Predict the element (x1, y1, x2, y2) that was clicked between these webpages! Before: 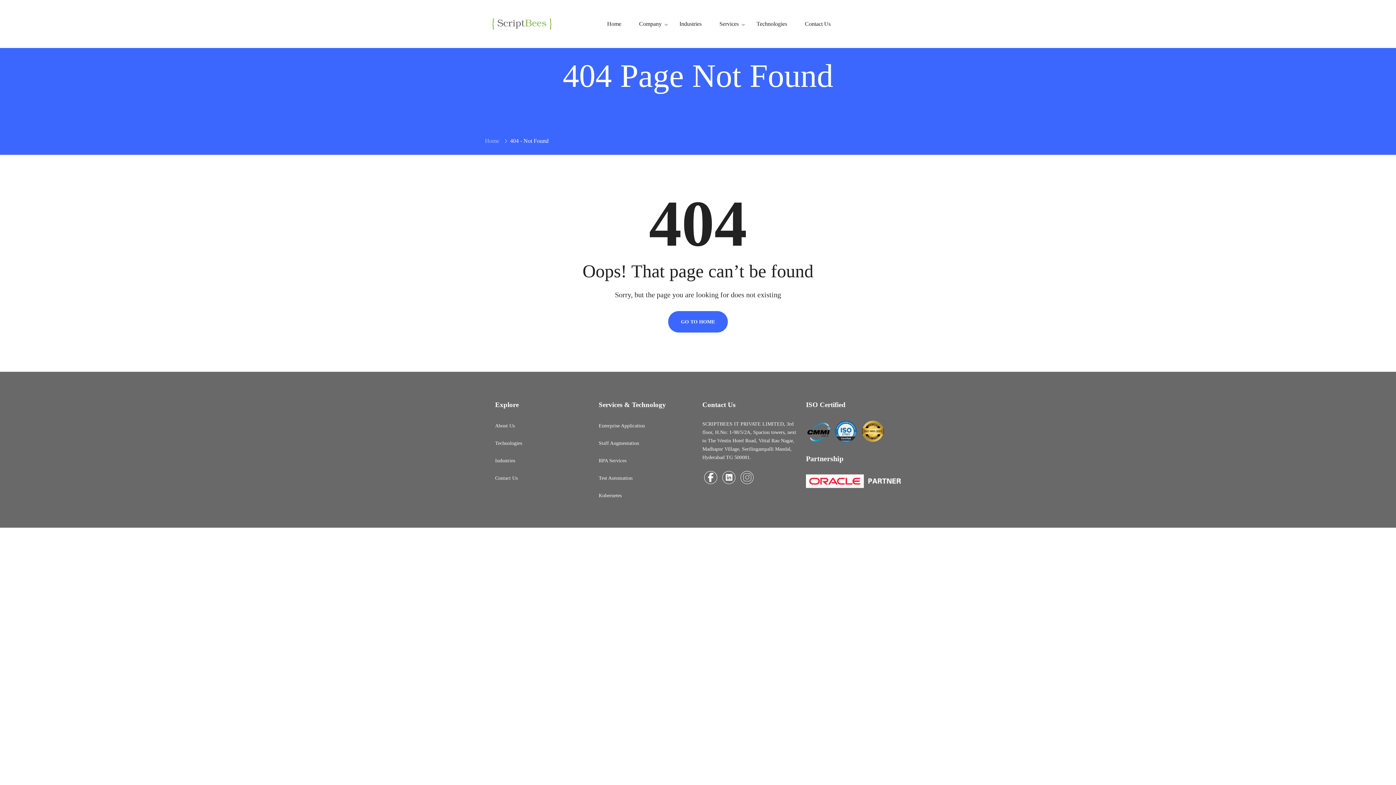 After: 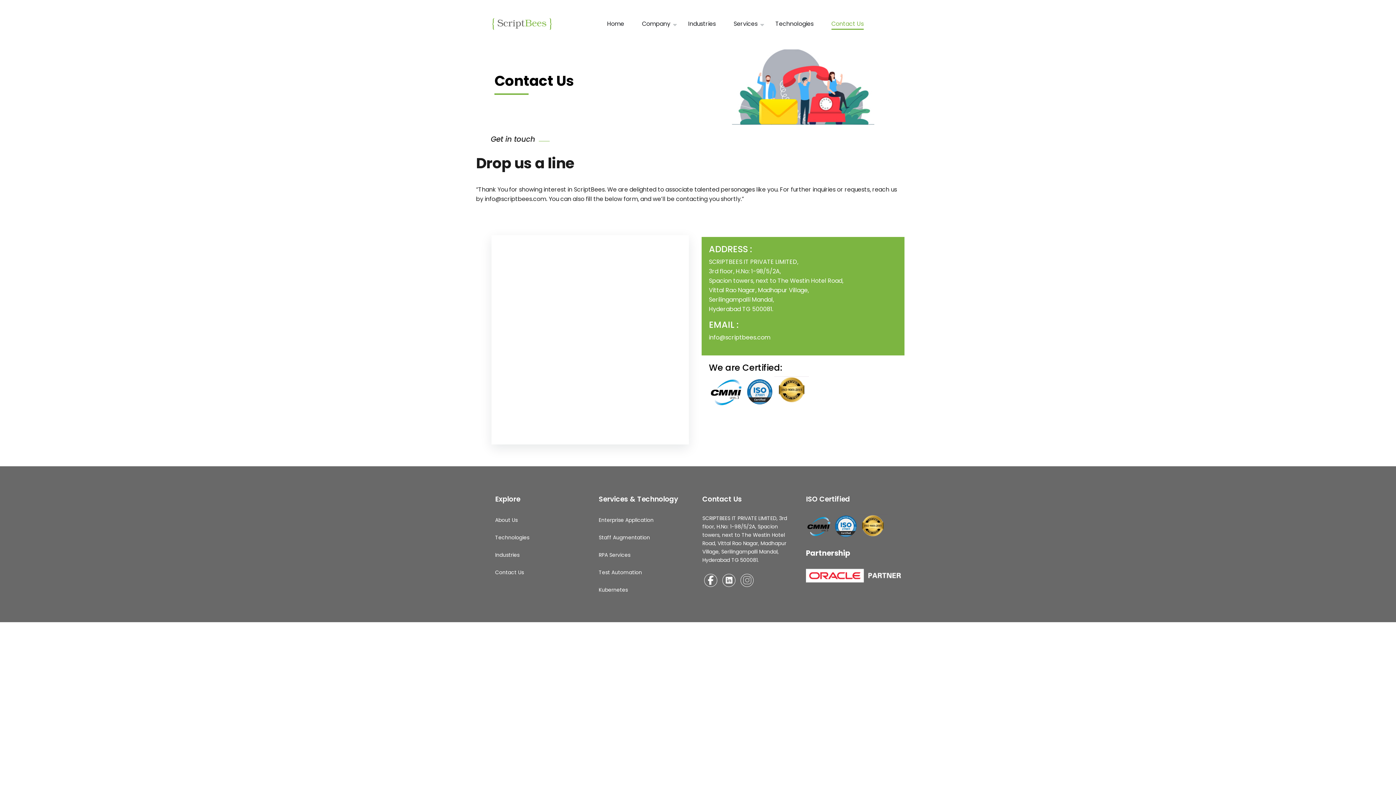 Action: bbox: (805, 20, 830, 41) label: Contact Us